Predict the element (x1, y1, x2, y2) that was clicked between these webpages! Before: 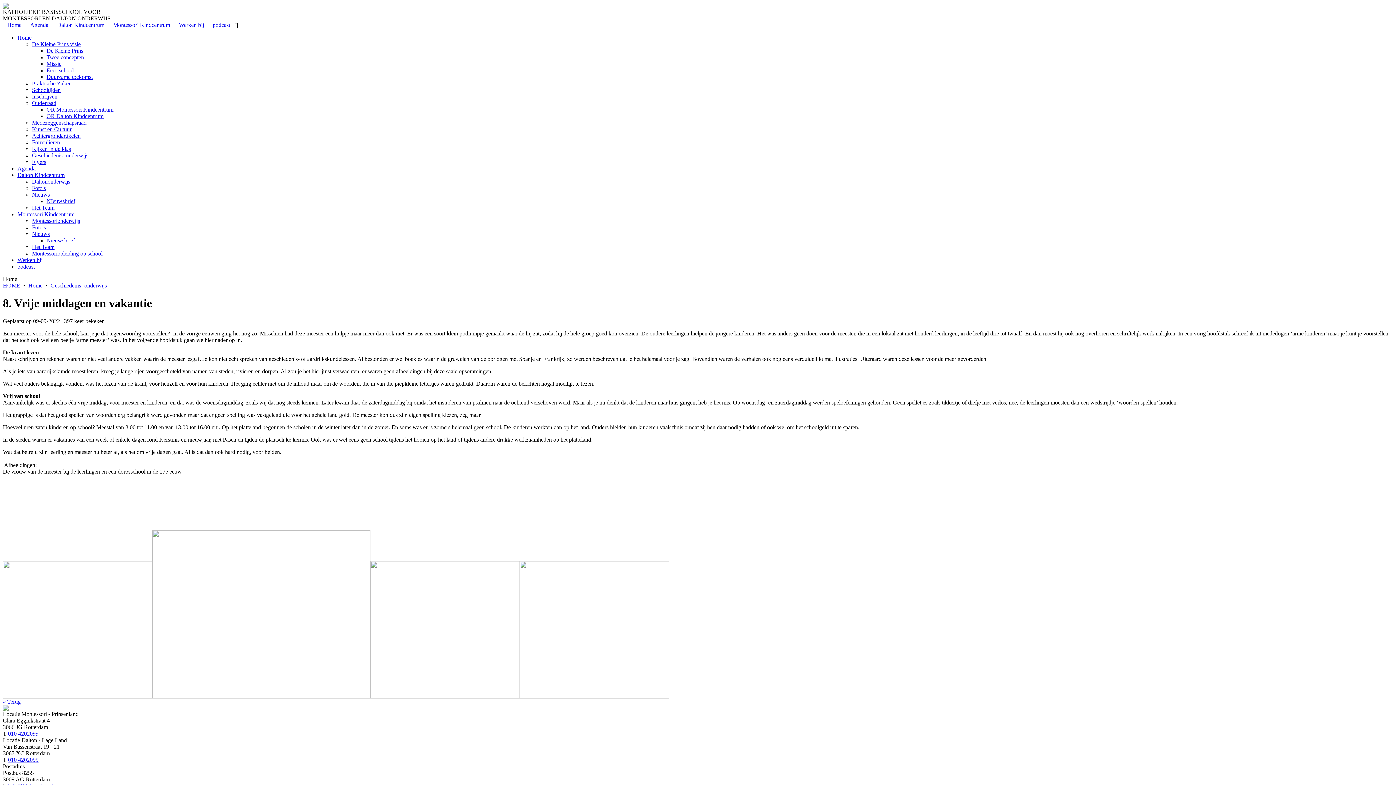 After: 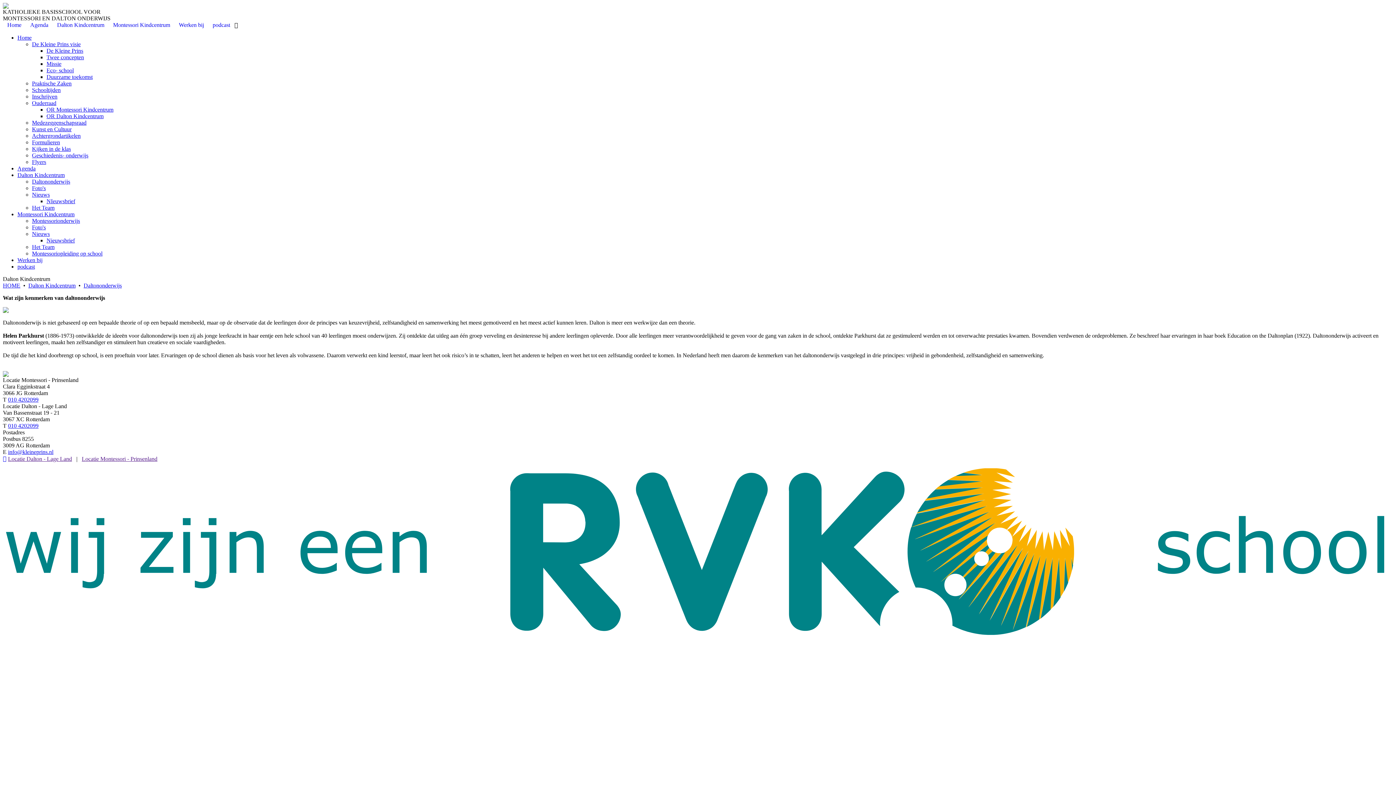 Action: label: Daltononderwijs bbox: (32, 178, 70, 184)